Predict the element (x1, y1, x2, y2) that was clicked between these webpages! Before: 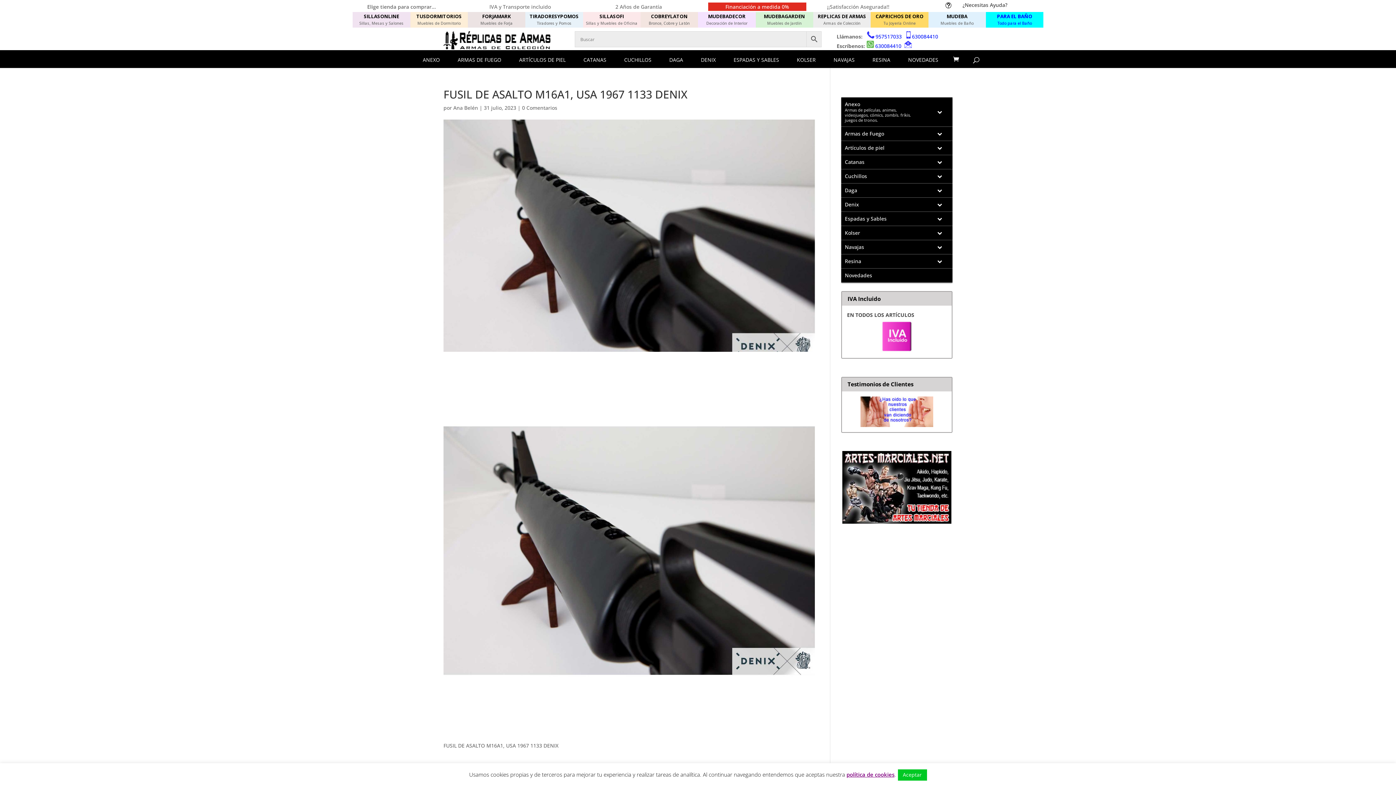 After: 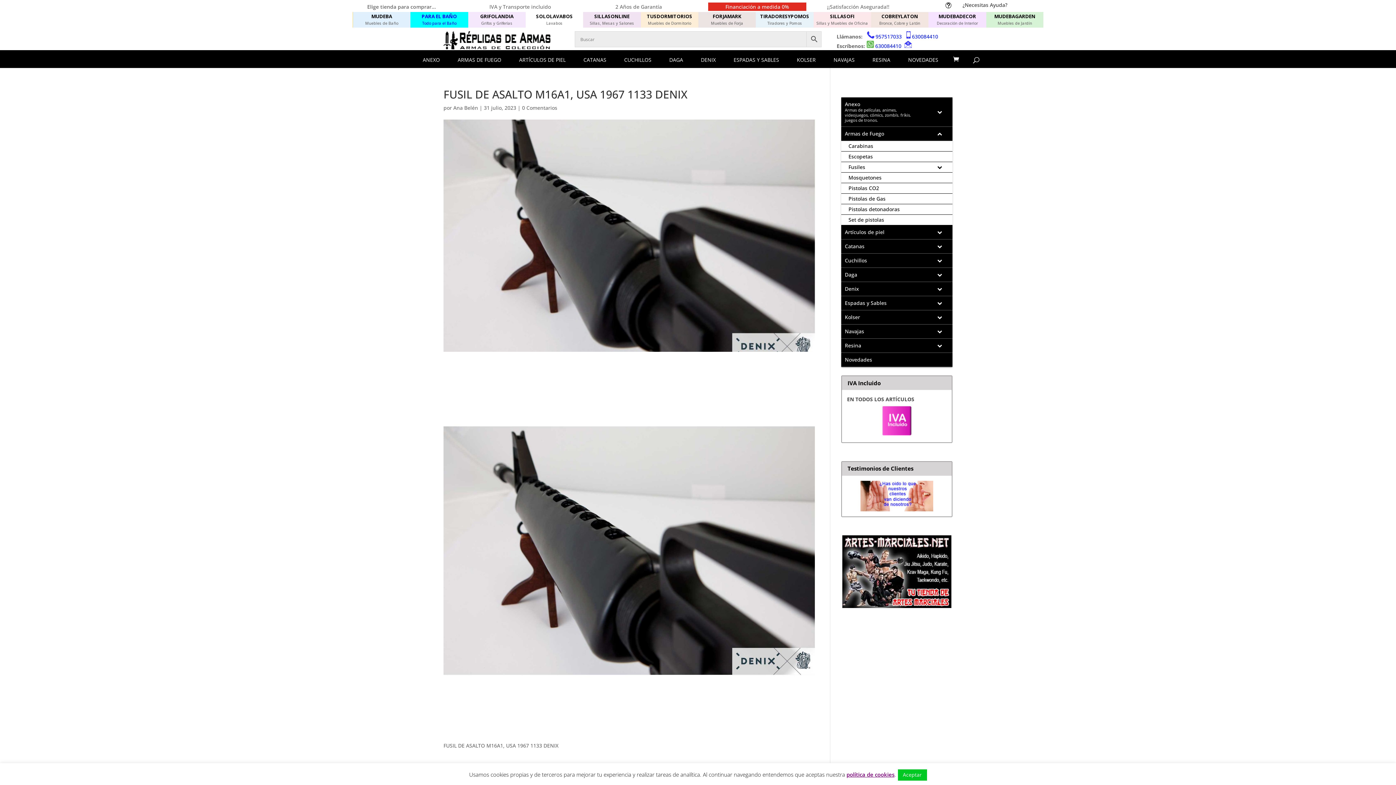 Action: bbox: (927, 126, 952, 140) label: Toggle Submenu